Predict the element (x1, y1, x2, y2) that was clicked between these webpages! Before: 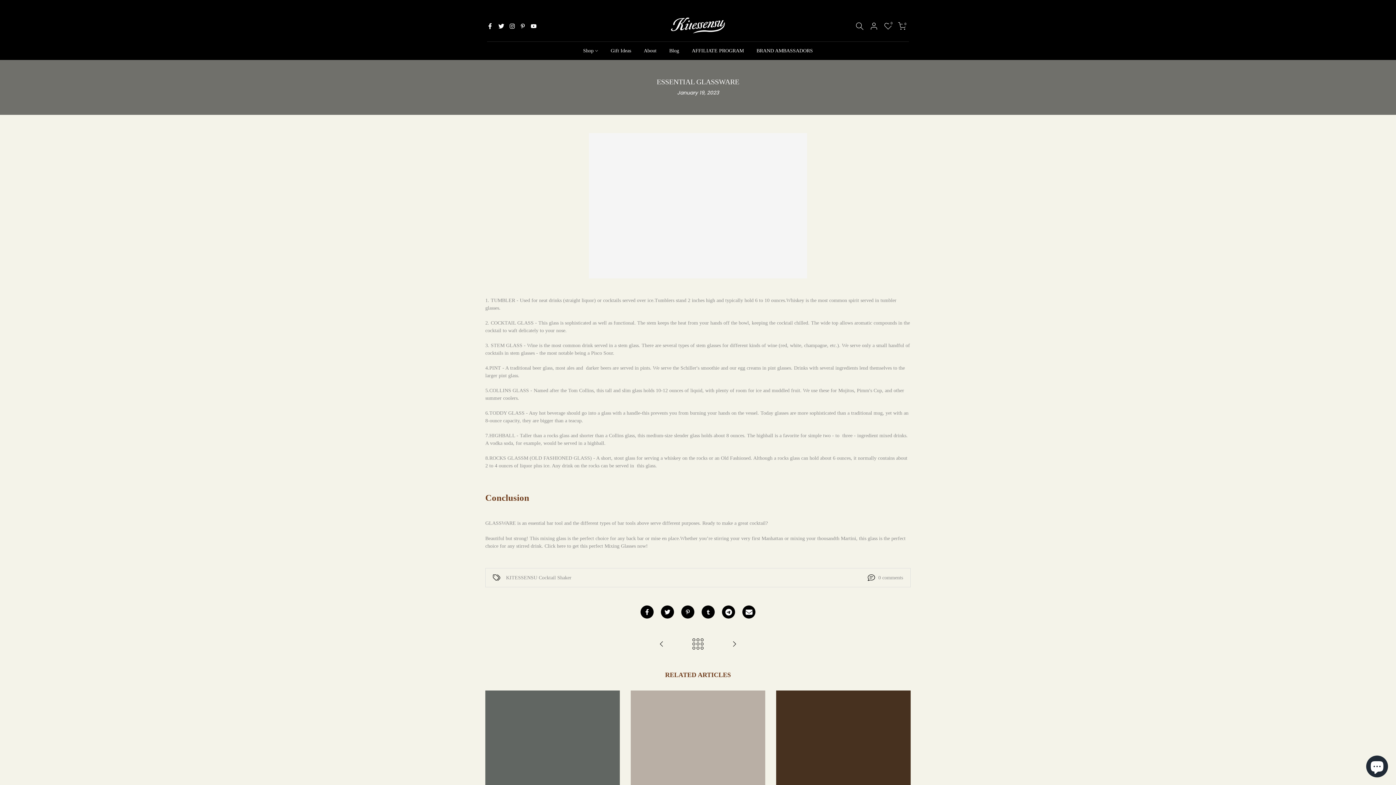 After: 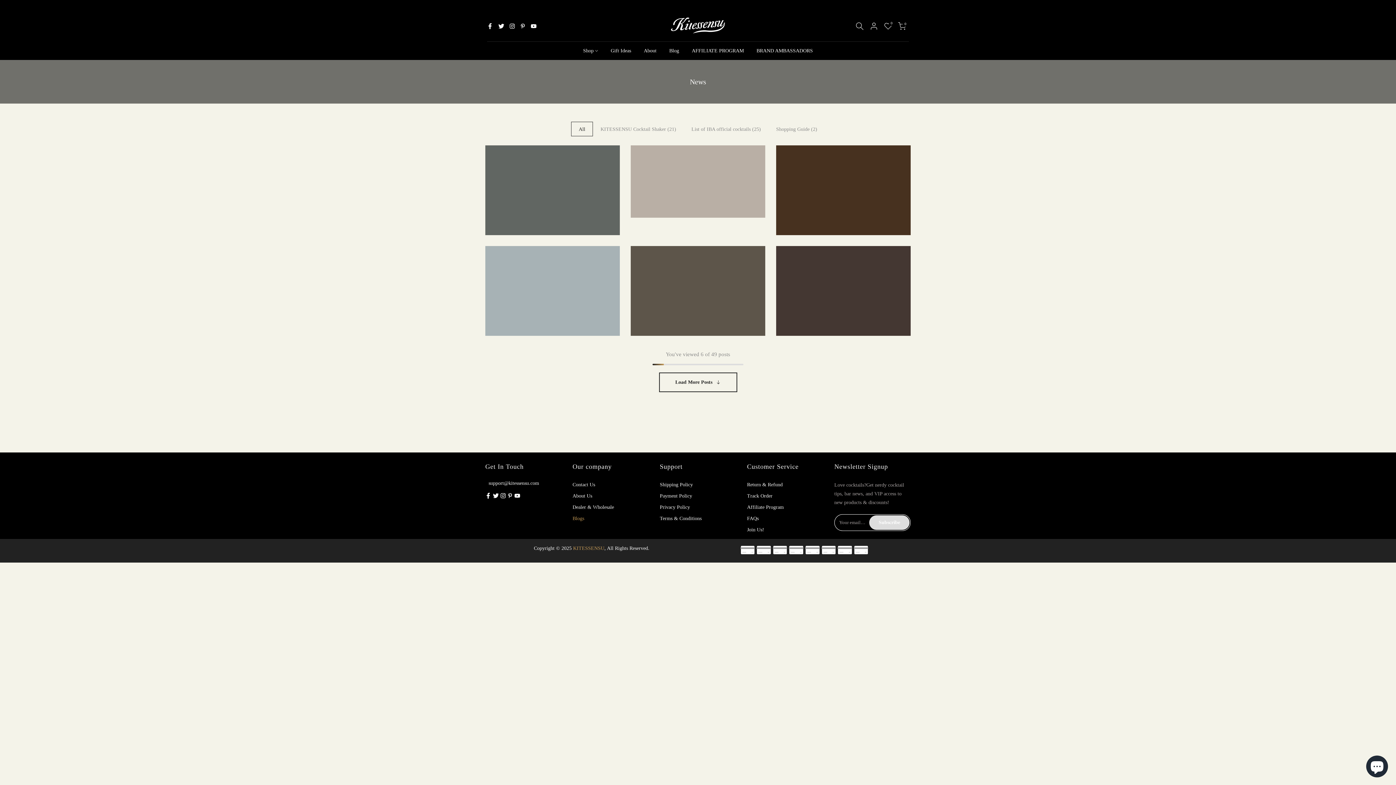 Action: label: Blog bbox: (663, 46, 685, 55)